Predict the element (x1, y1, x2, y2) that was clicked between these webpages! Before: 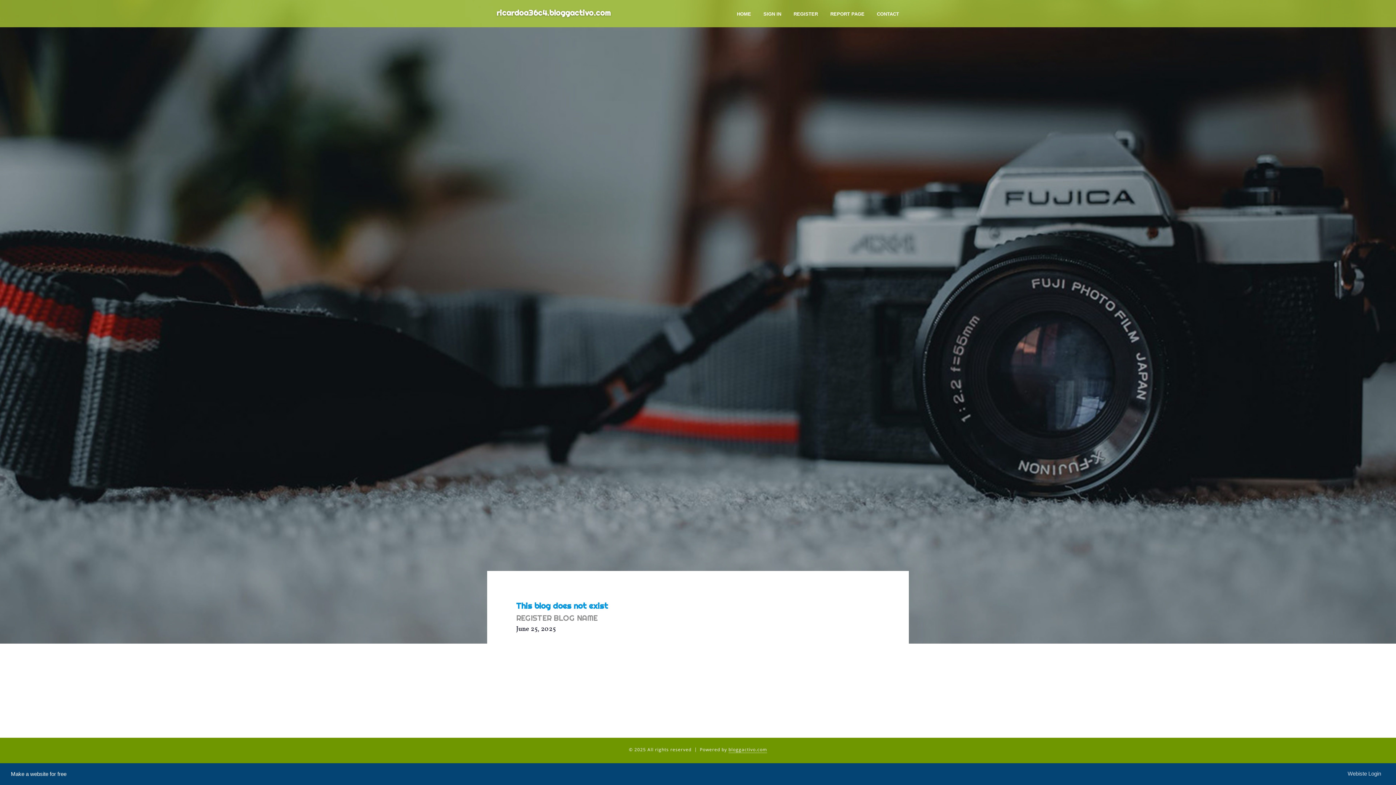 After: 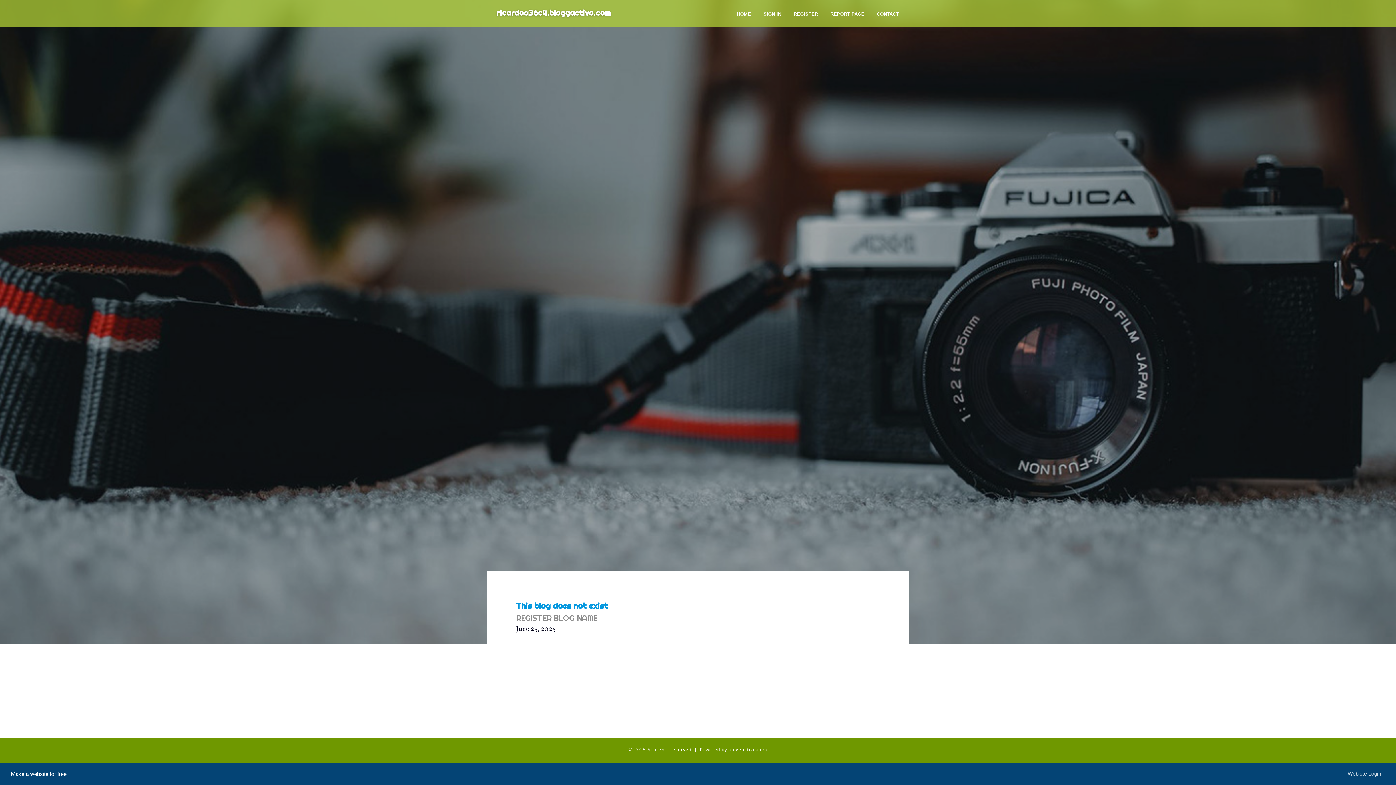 Action: label: Webiste Login bbox: (1348, 770, 1385, 778)